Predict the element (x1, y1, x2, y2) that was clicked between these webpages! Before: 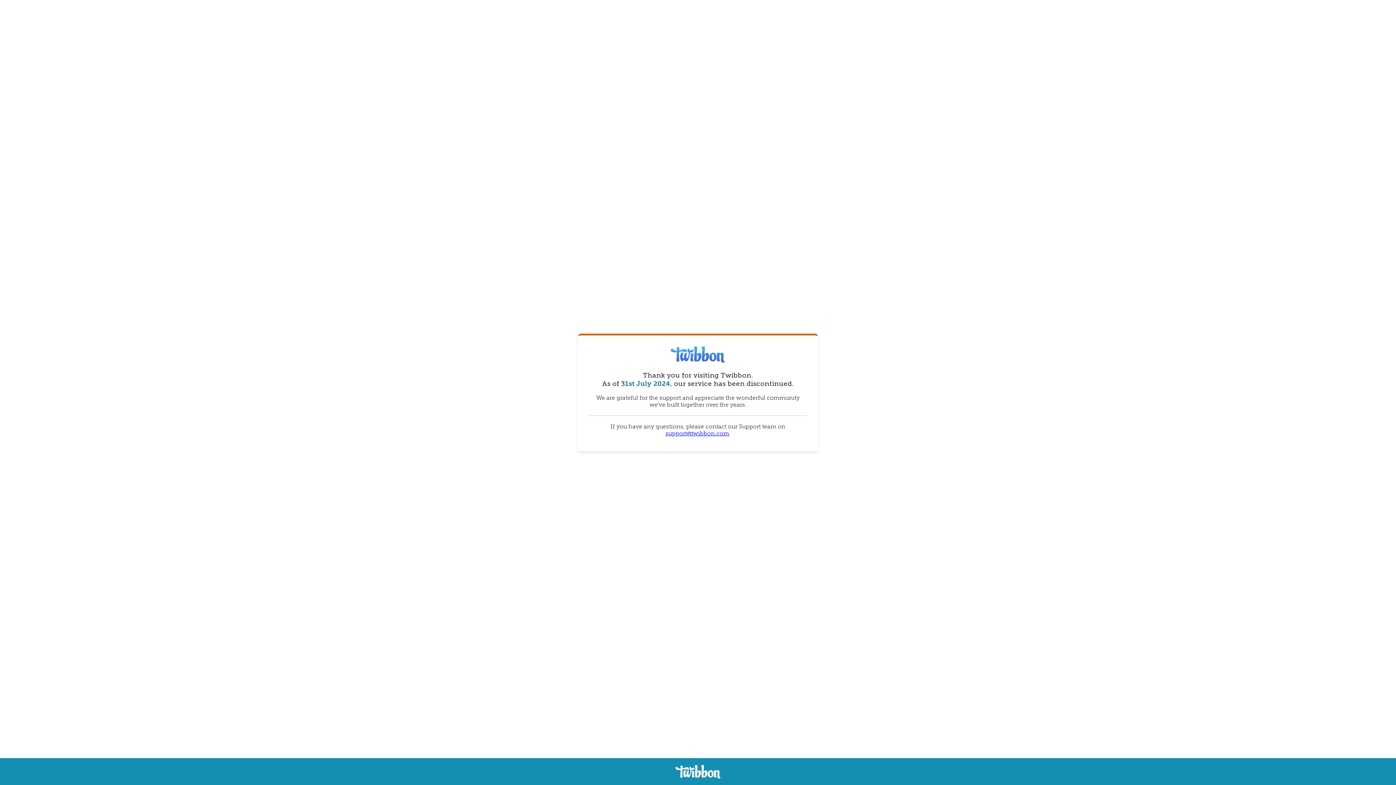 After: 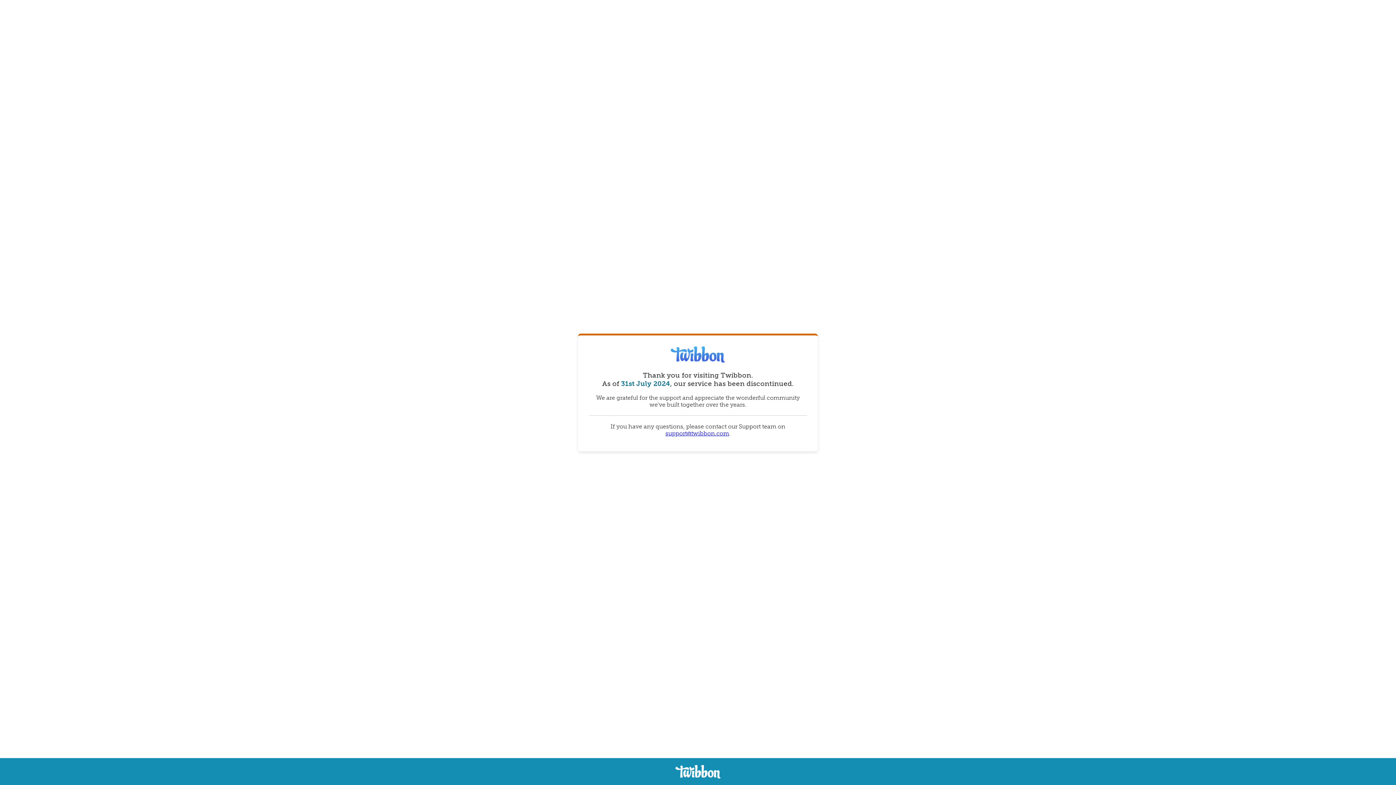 Action: bbox: (665, 430, 729, 437) label: support@twibbon.com